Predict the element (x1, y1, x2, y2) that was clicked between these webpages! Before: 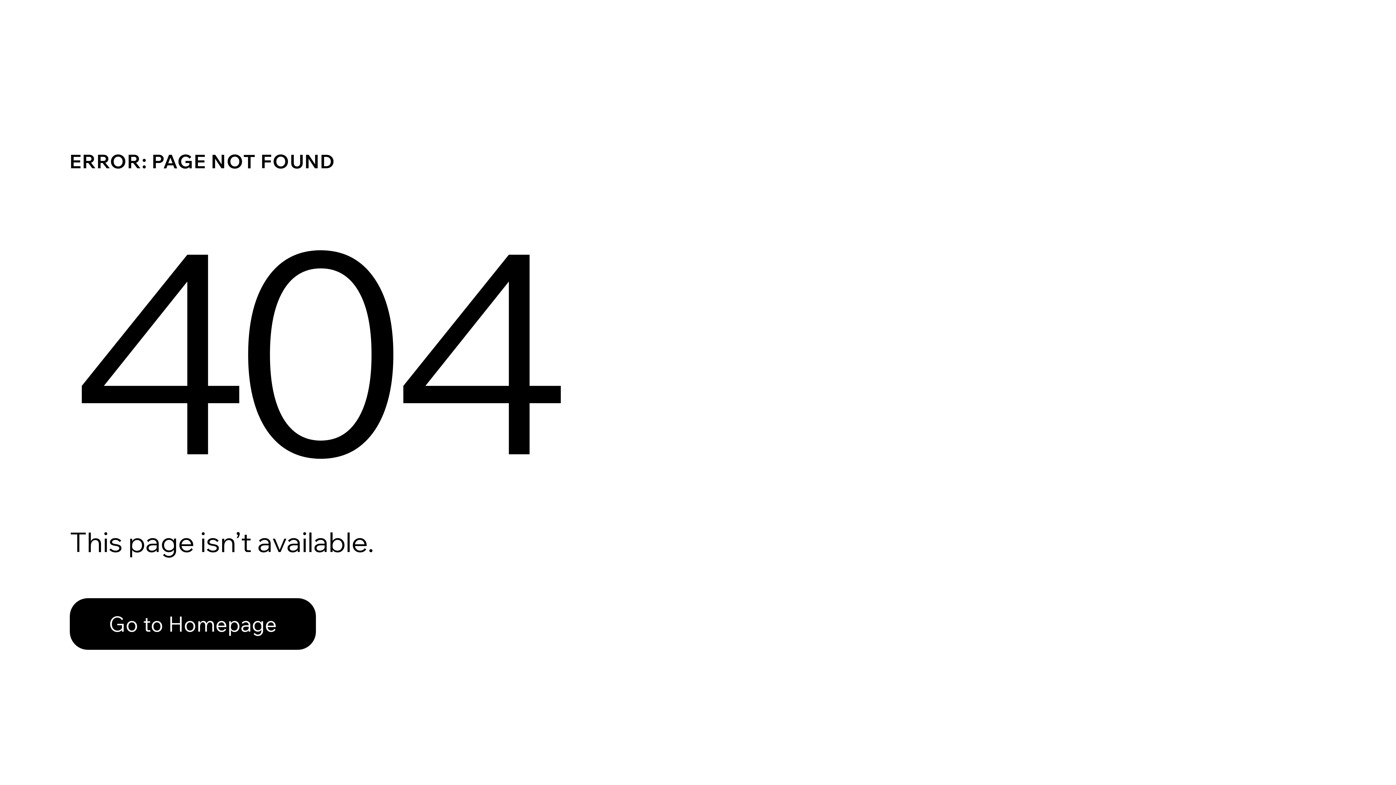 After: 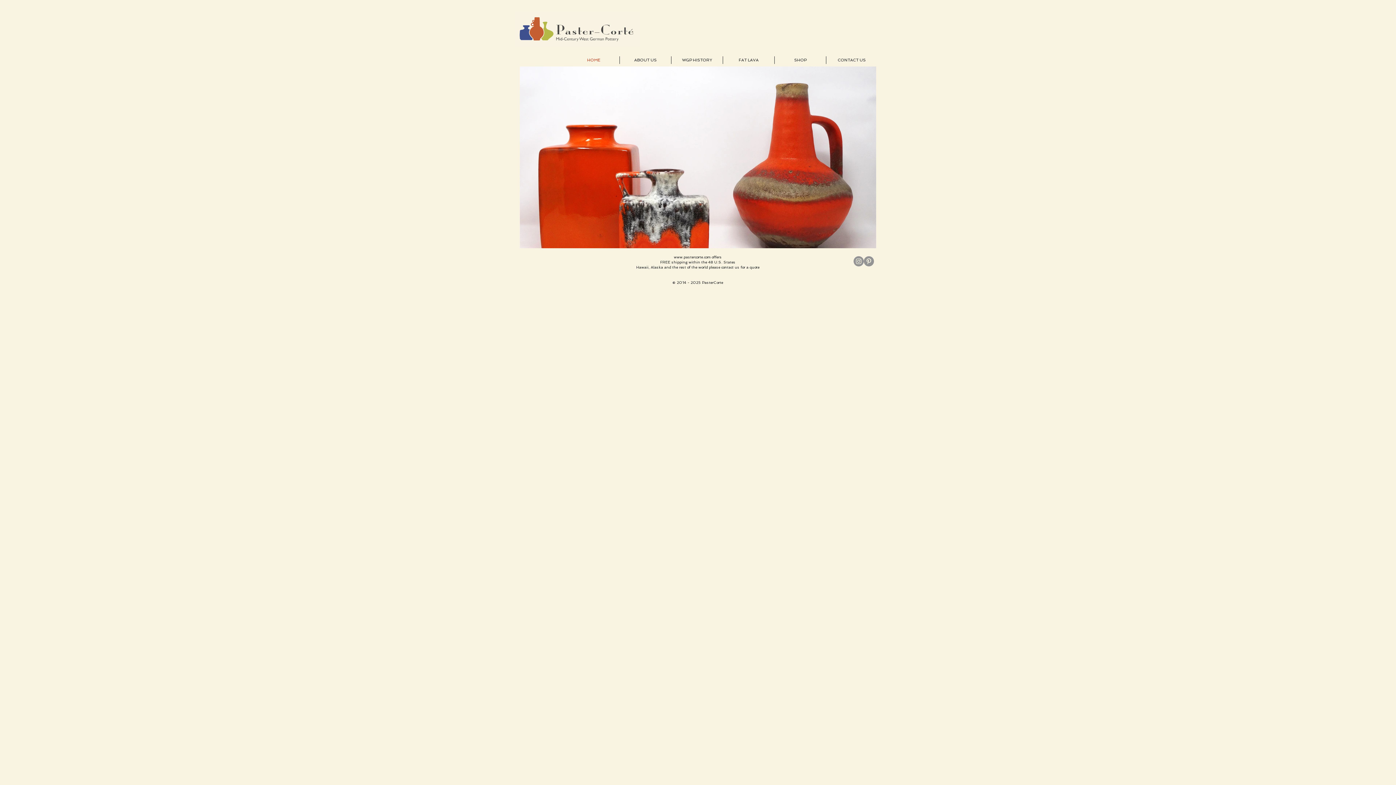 Action: bbox: (69, 598, 316, 650) label: Go to Homepage